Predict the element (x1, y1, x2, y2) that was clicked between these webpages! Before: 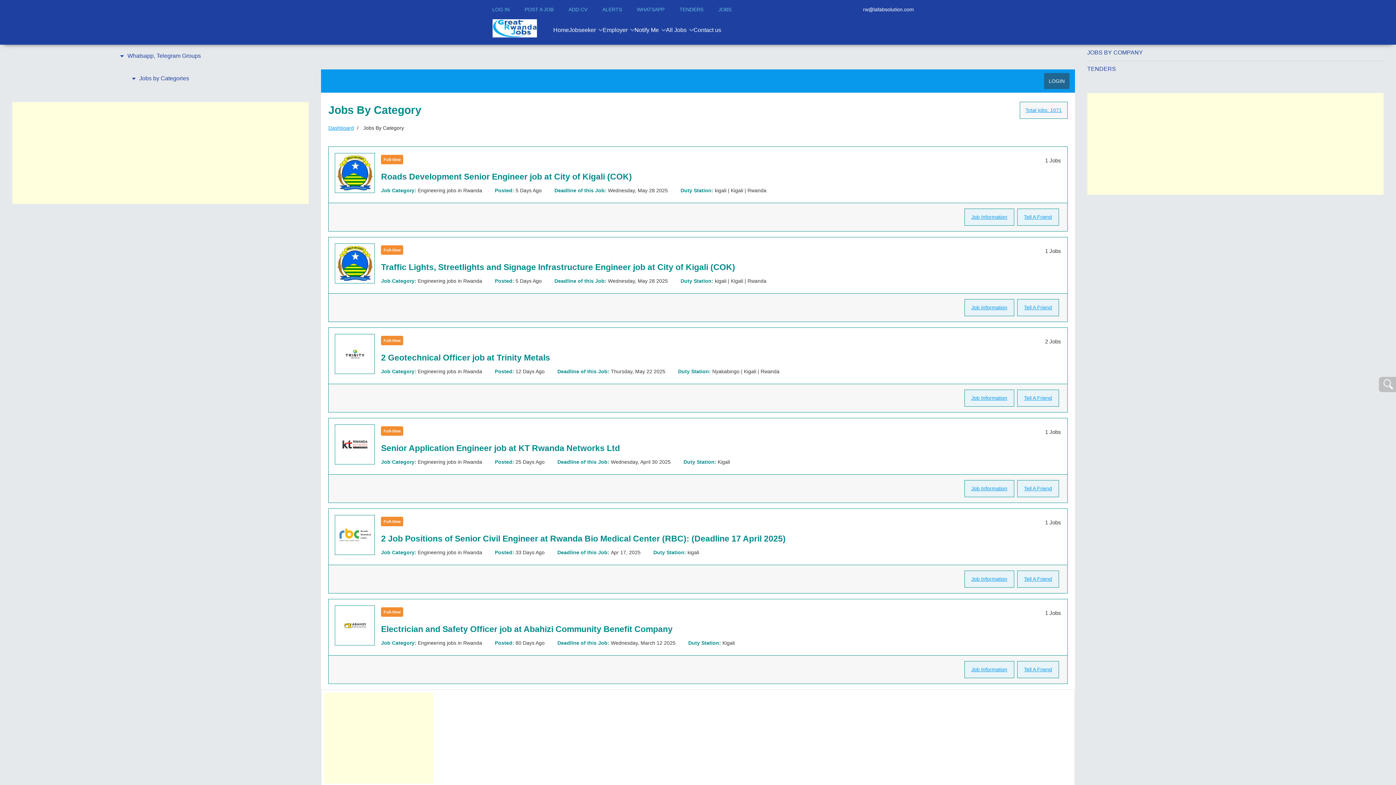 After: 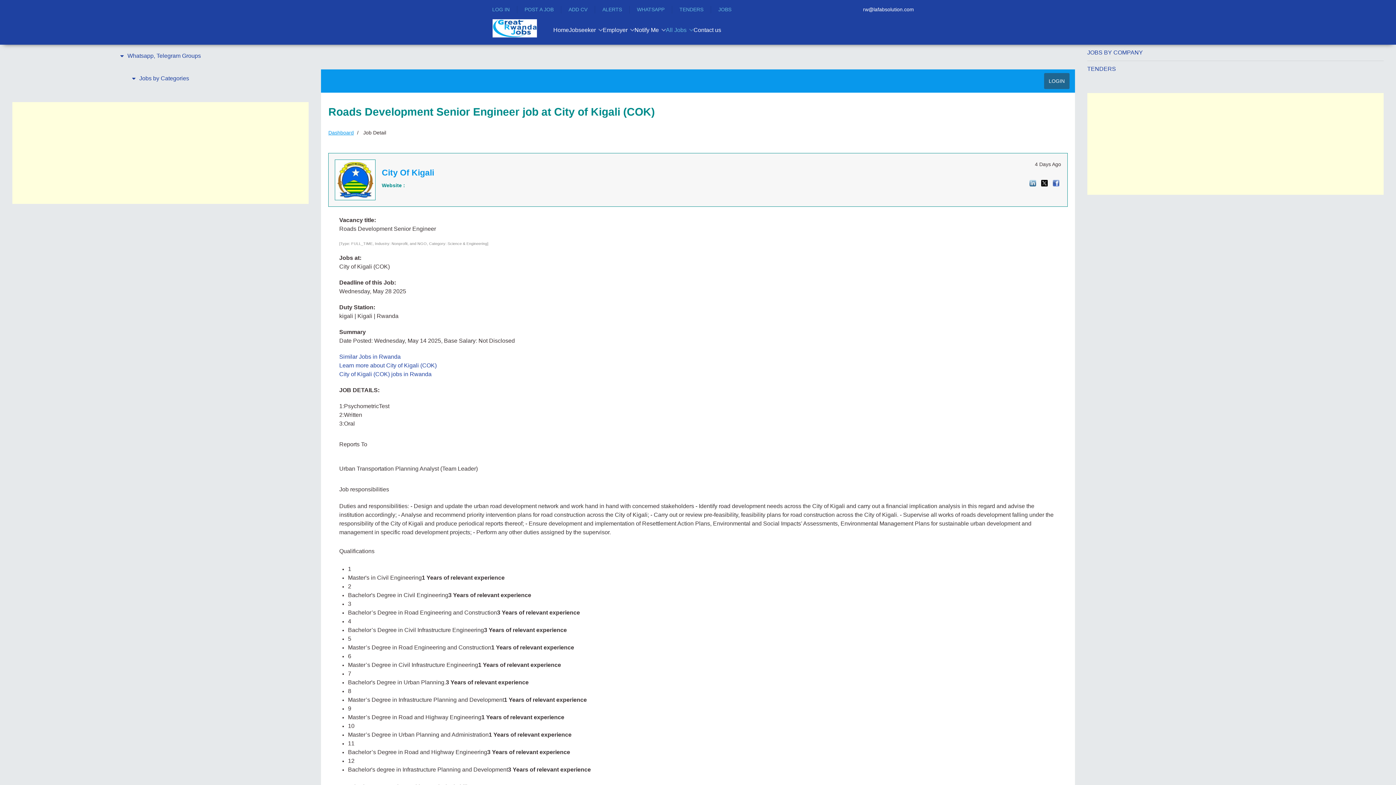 Action: label: Roads Development Senior Engineer job at City of Kigali (COK) bbox: (381, 172, 1061, 181)